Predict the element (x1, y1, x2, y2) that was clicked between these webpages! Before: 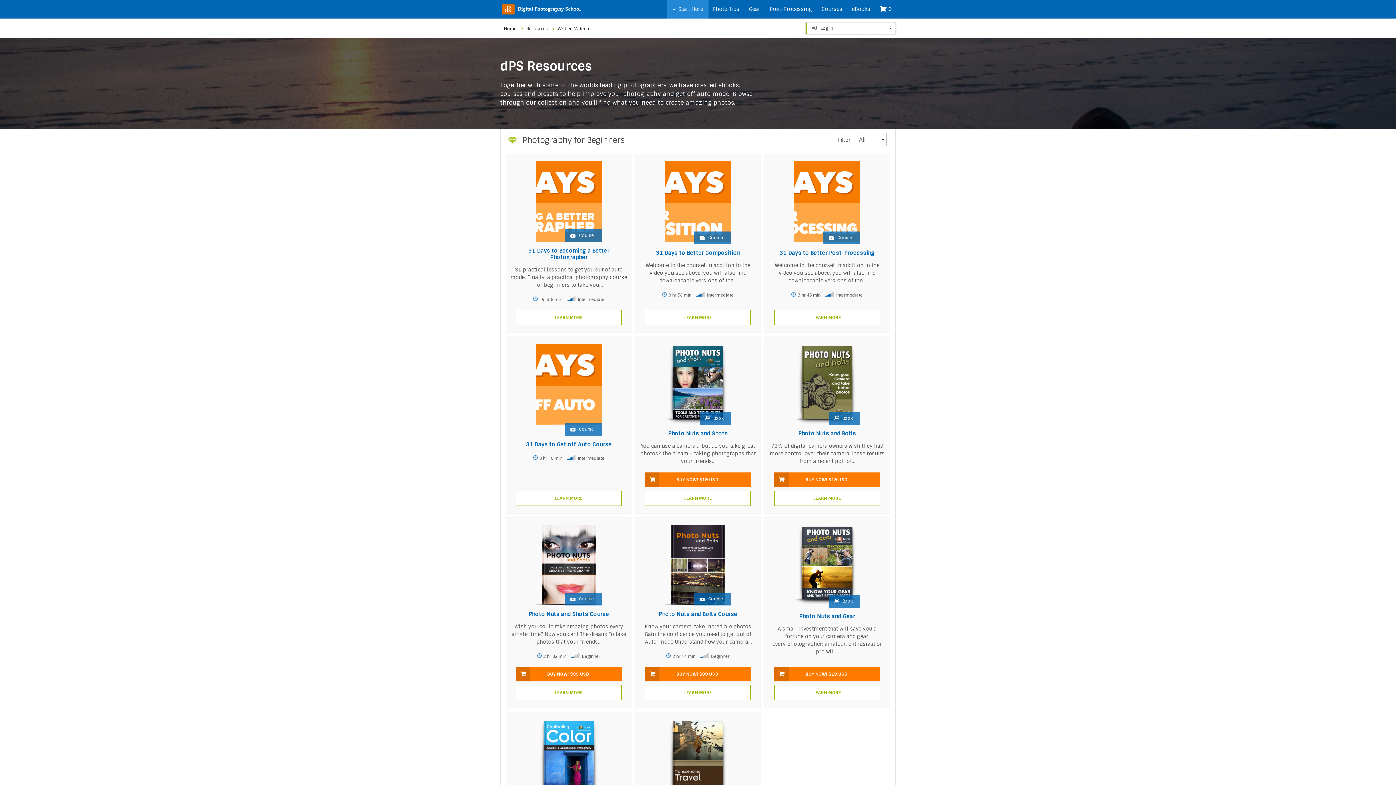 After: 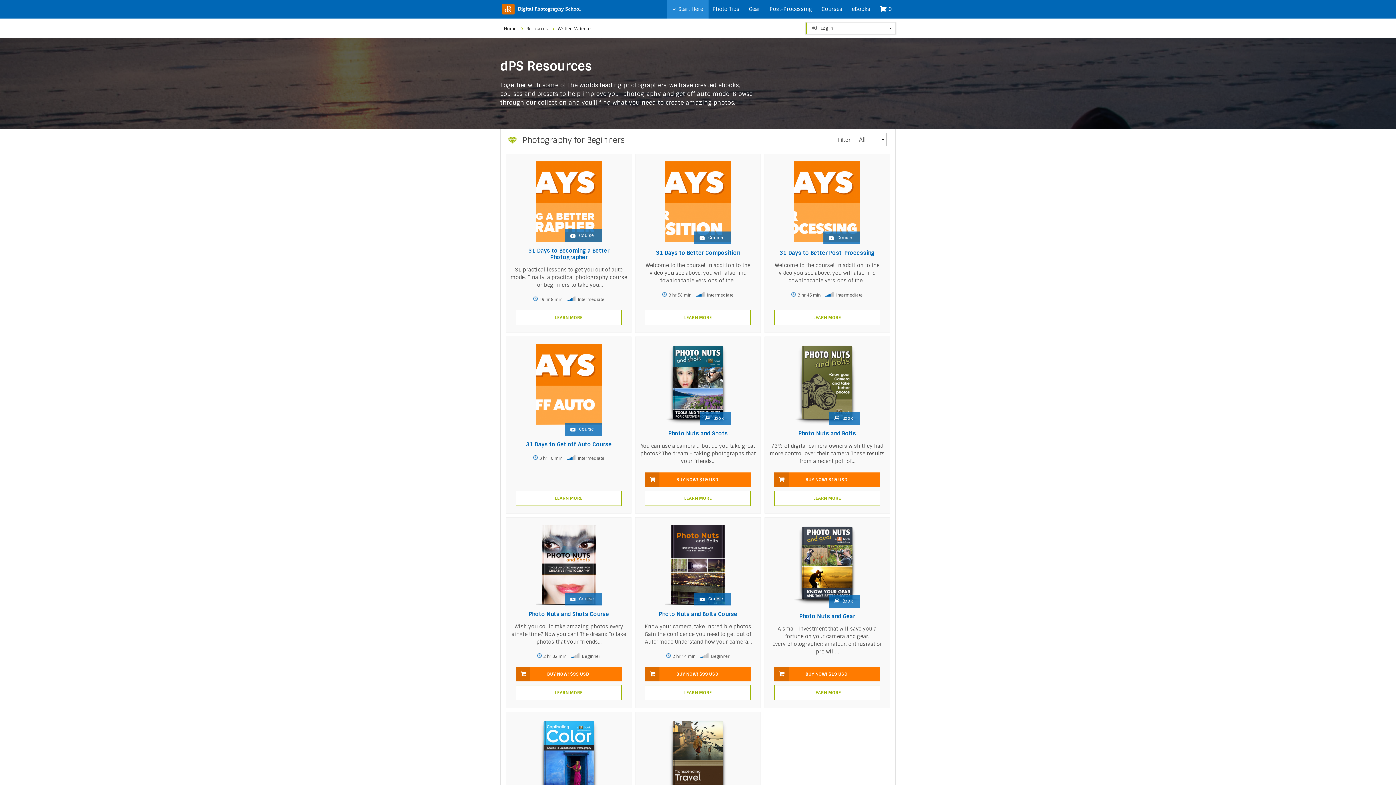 Action: bbox: (549, 22, 592, 34) label: Written Materials